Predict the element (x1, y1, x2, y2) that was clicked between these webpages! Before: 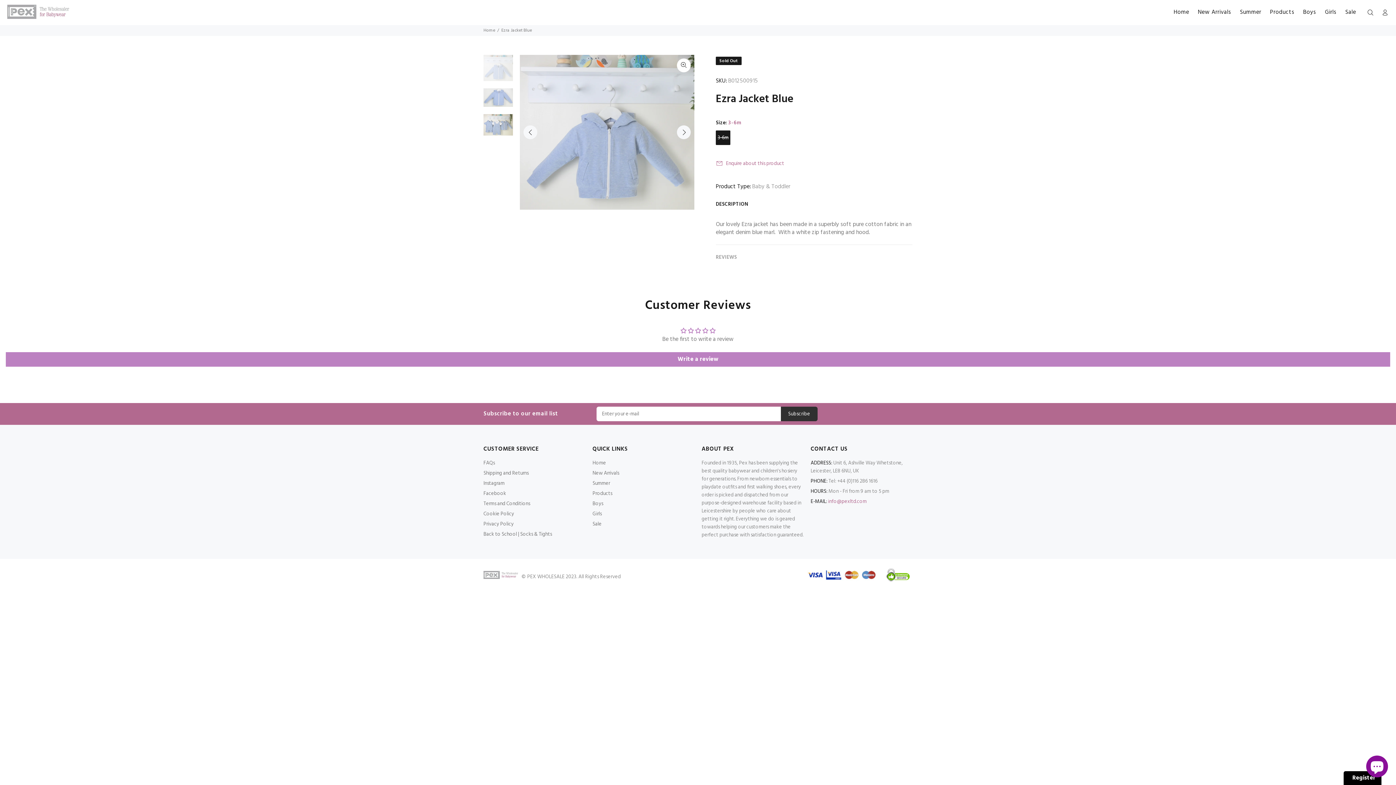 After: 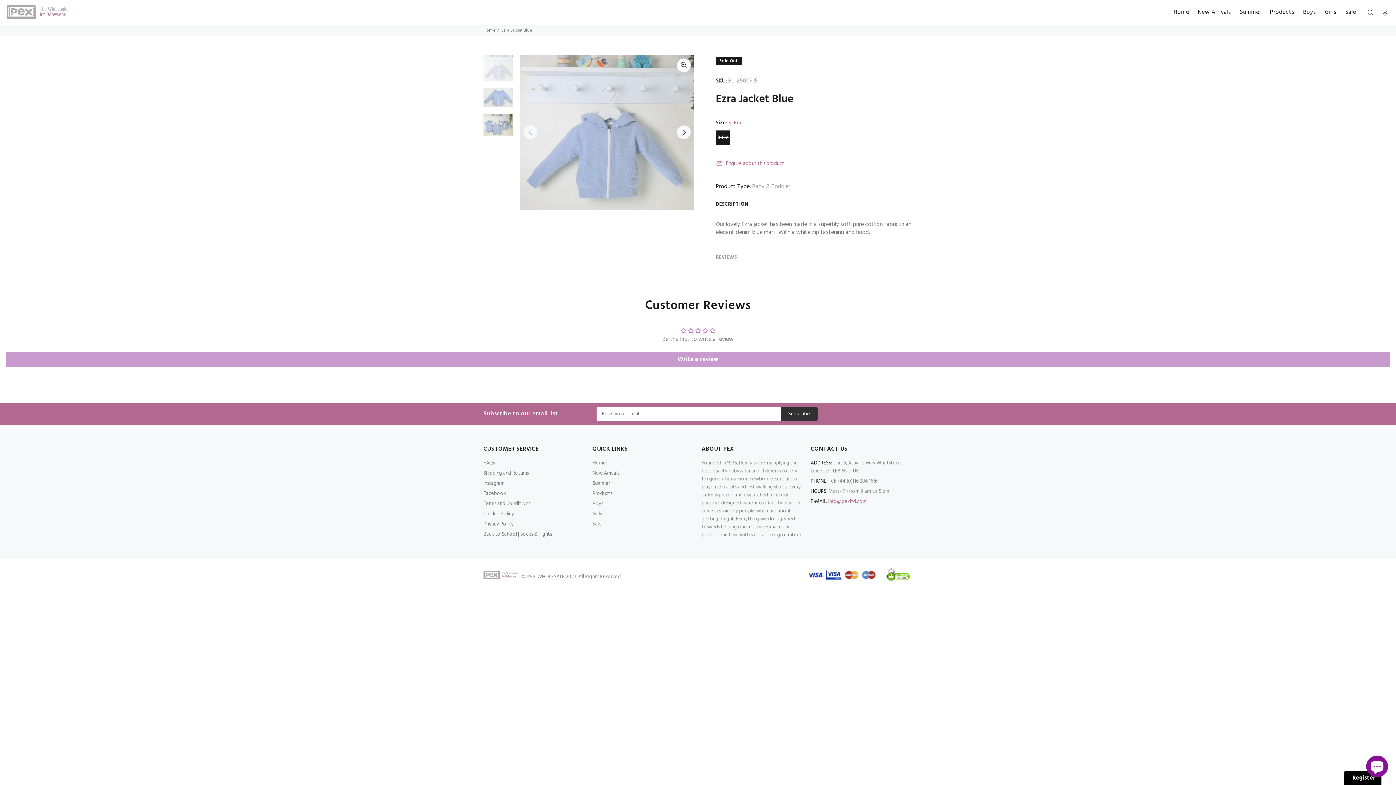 Action: bbox: (5, 352, 1390, 366) label: Write a review